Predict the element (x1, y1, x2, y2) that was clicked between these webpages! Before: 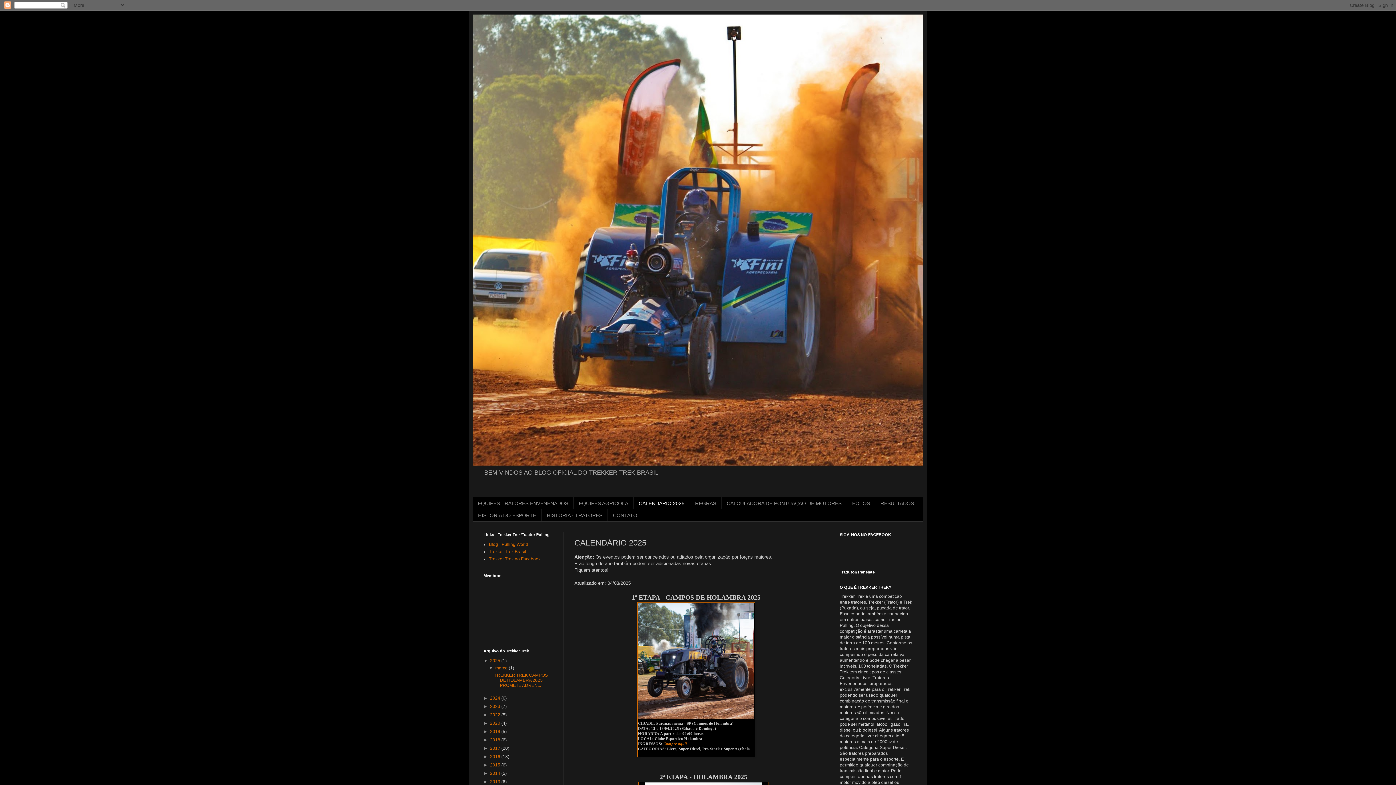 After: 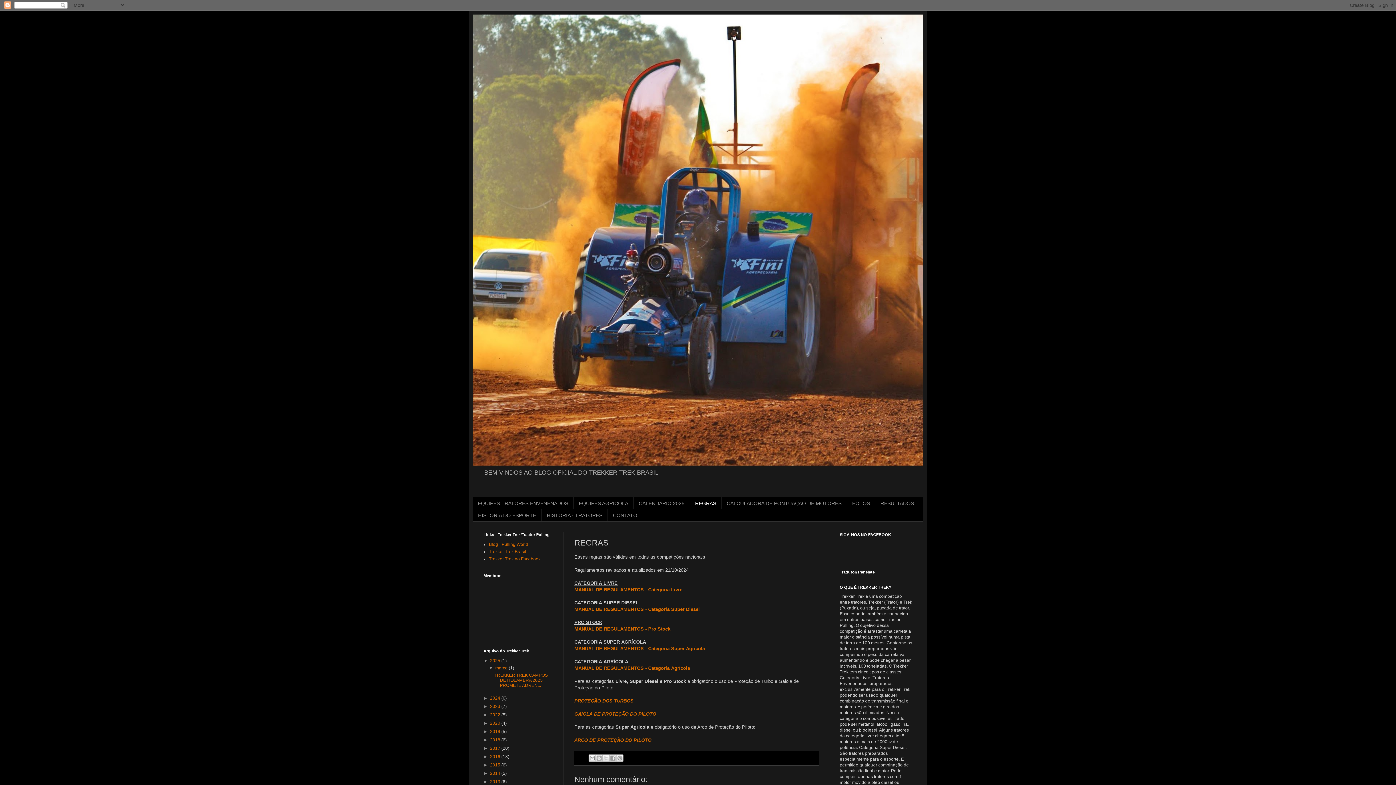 Action: label: REGRAS bbox: (689, 497, 721, 509)